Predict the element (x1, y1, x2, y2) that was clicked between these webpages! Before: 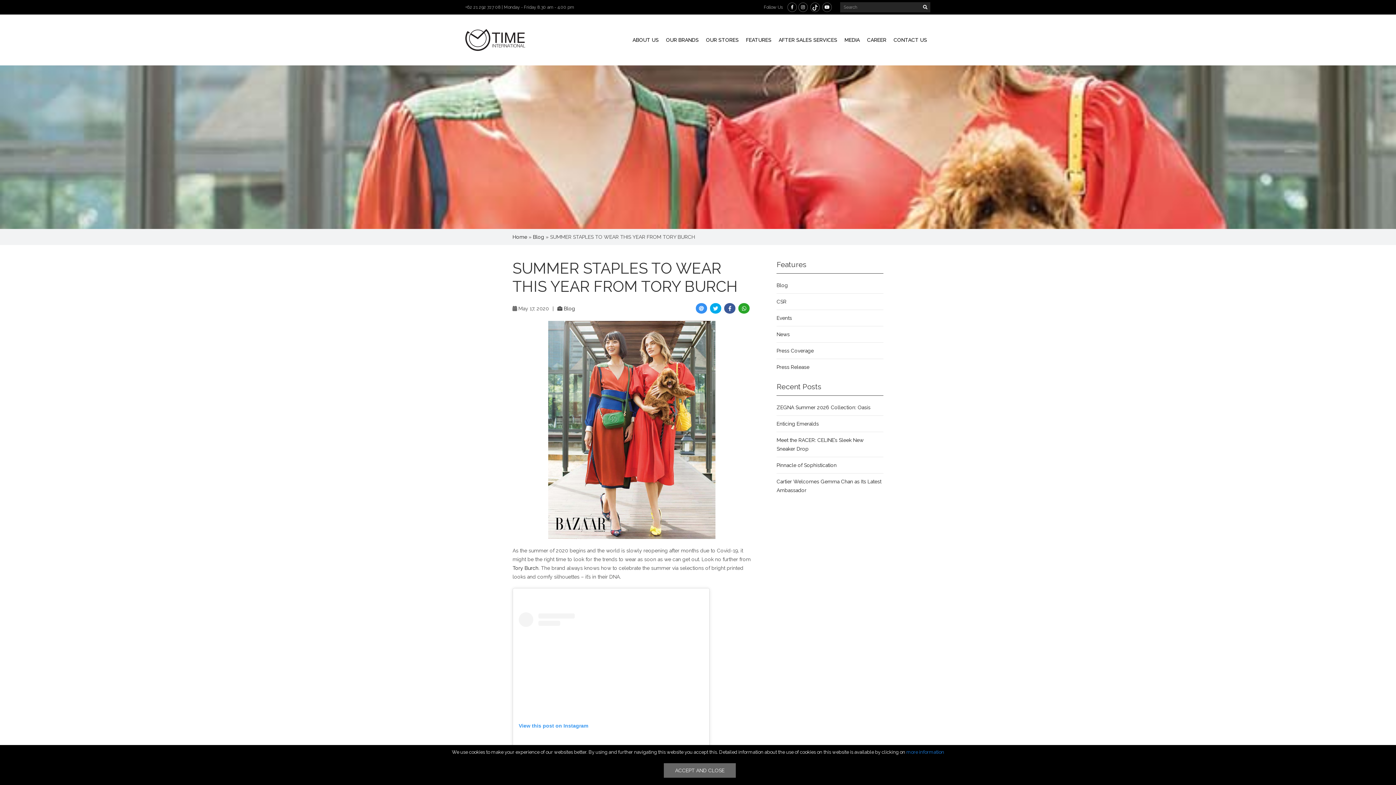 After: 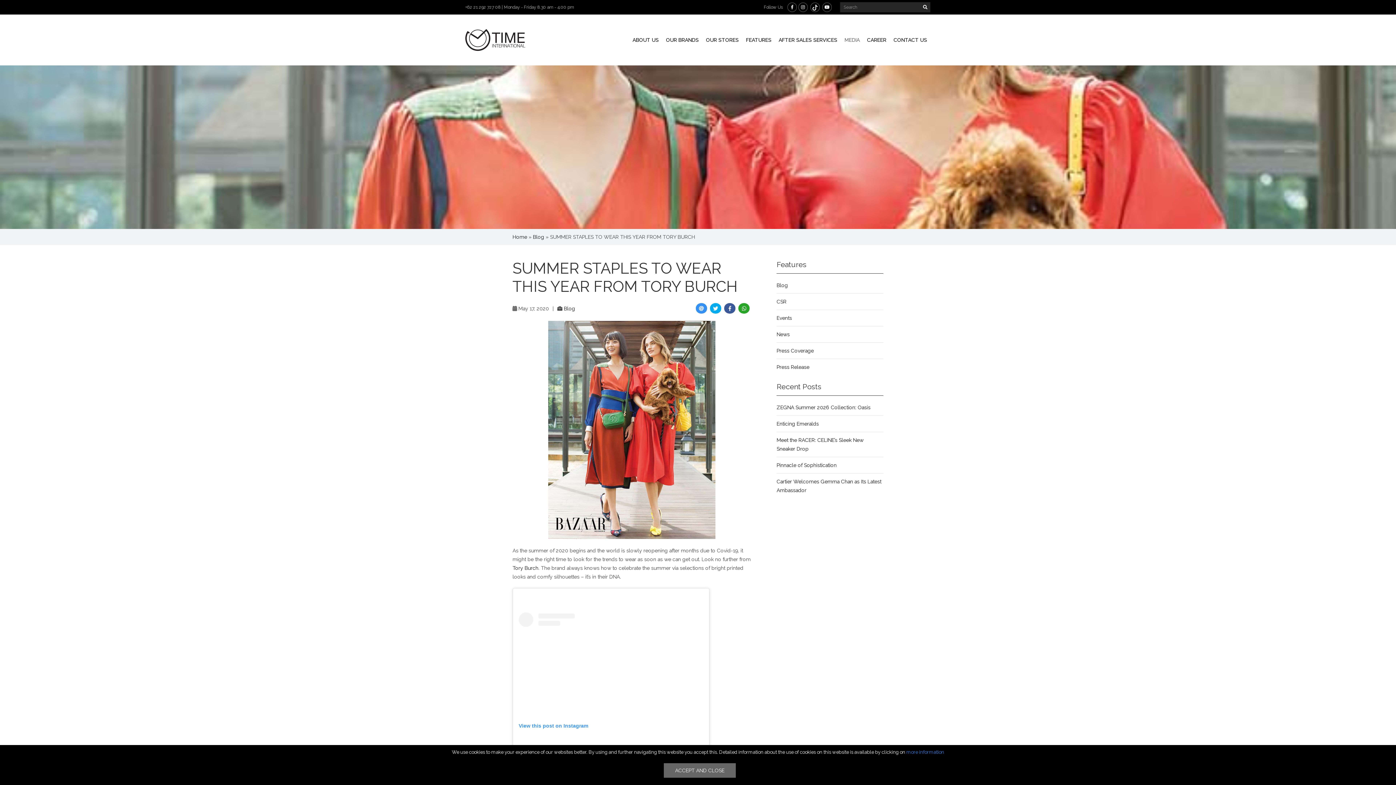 Action: bbox: (841, 25, 863, 54) label: MEDIA